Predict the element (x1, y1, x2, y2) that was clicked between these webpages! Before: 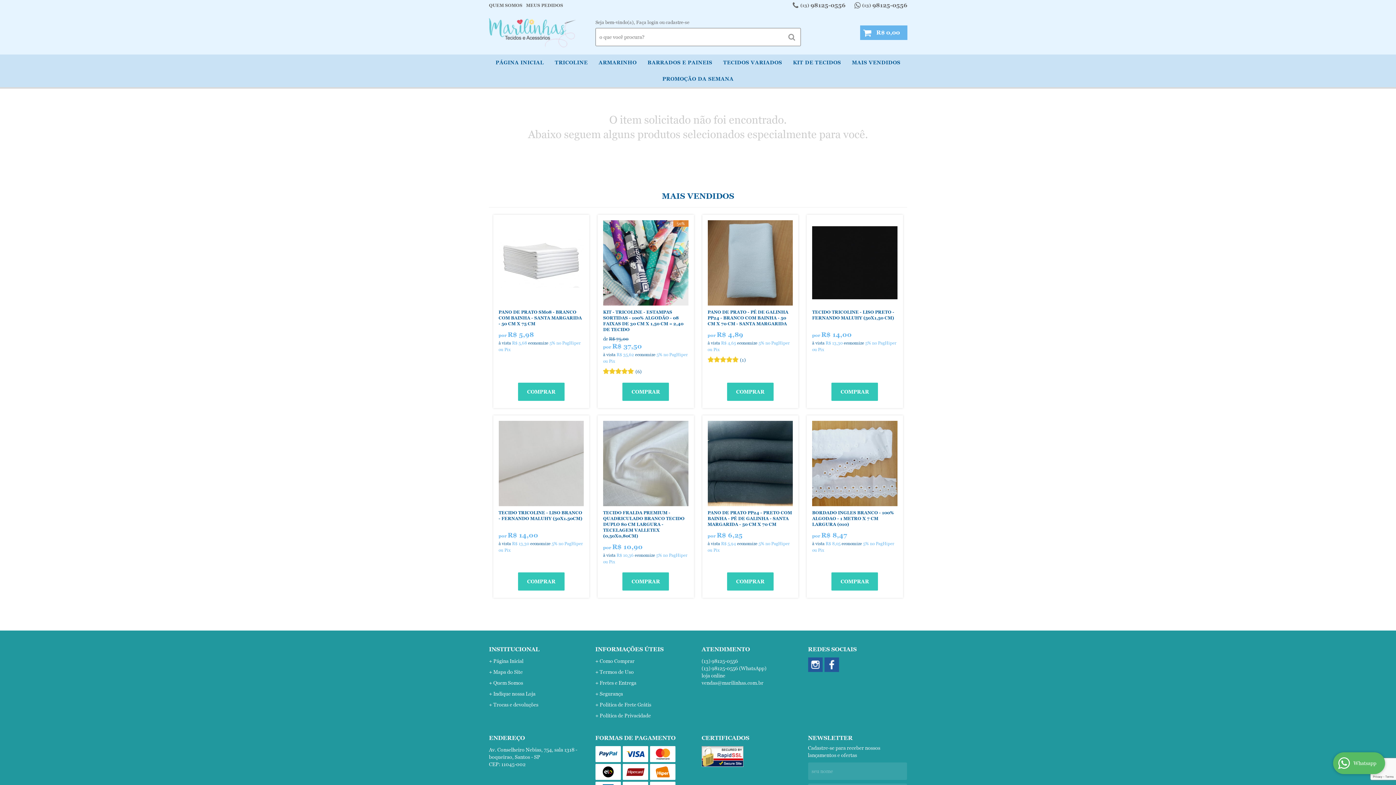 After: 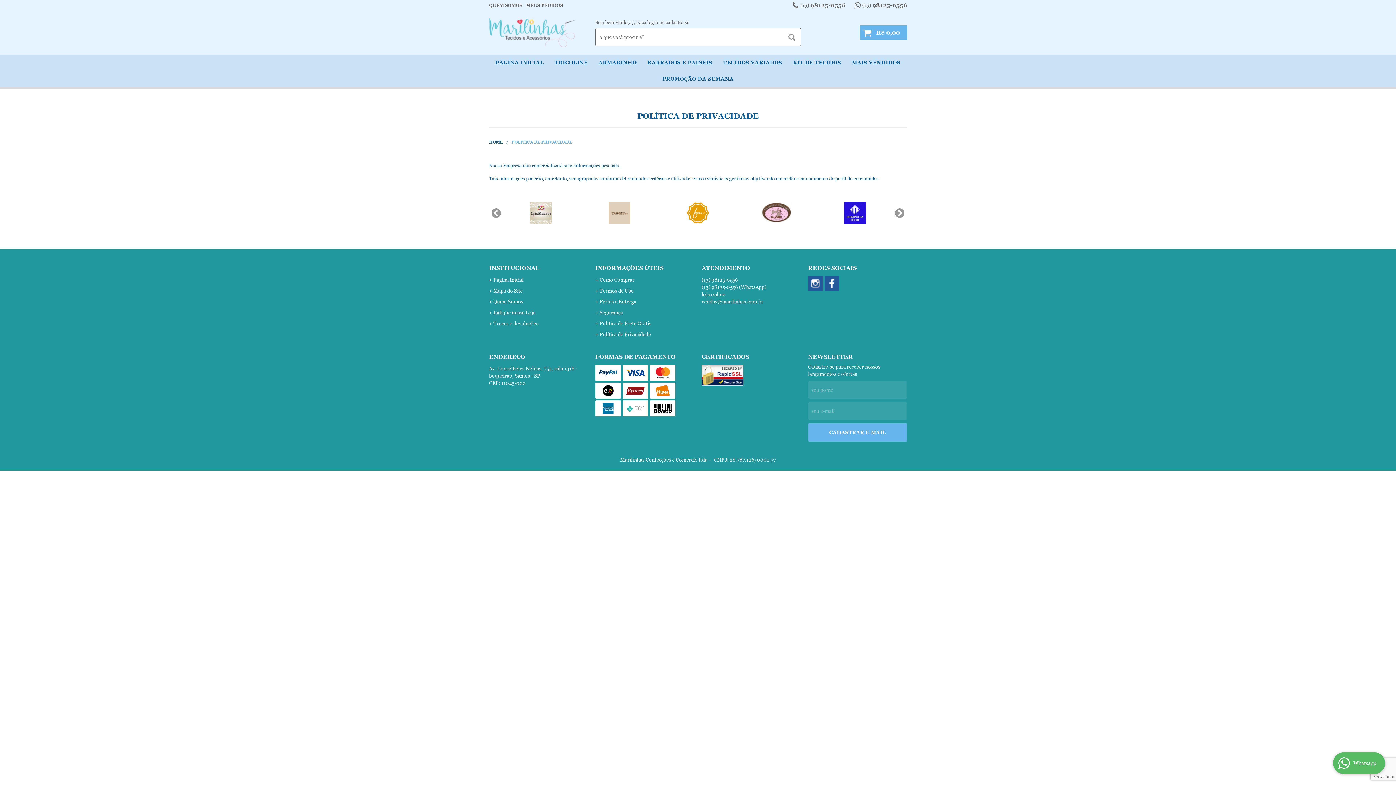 Action: label: Política de Privacidade bbox: (595, 712, 694, 719)